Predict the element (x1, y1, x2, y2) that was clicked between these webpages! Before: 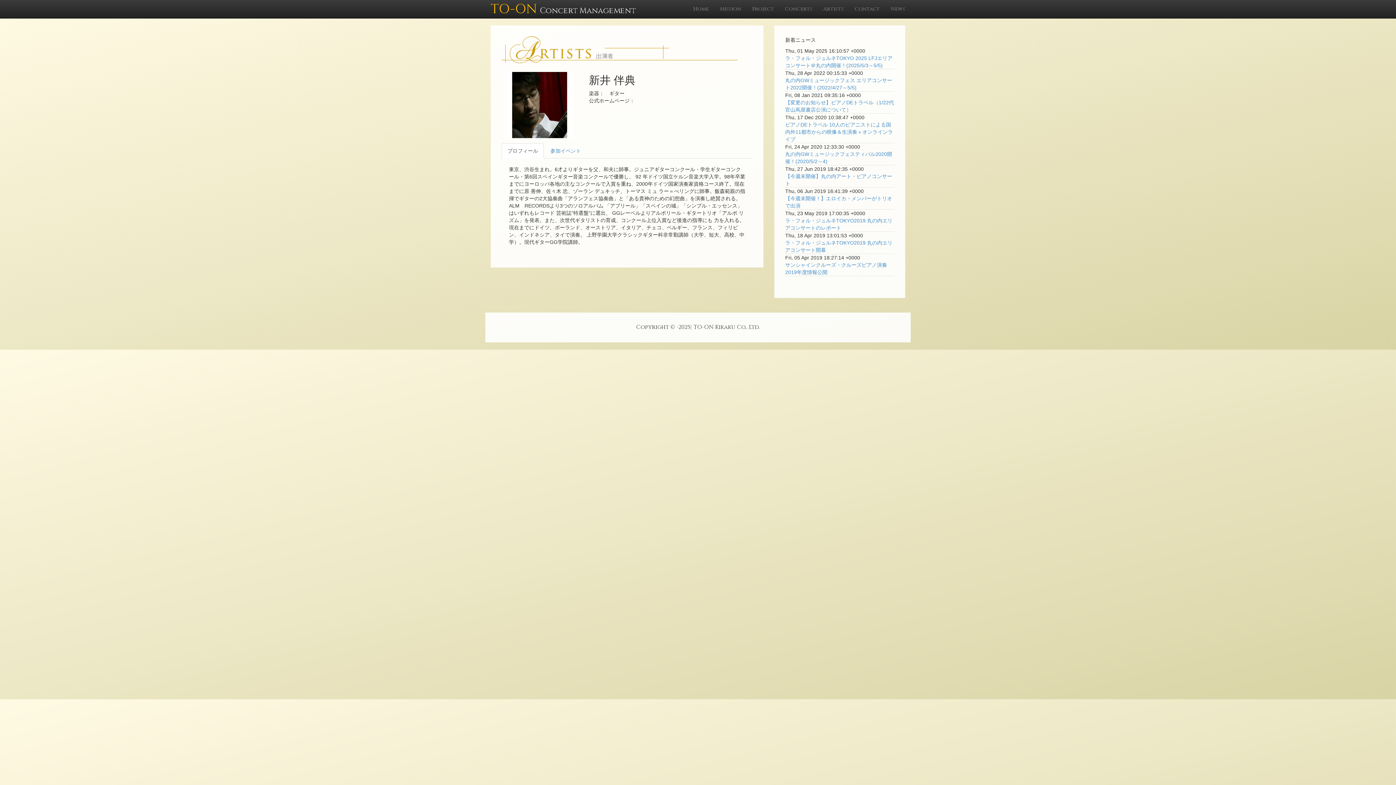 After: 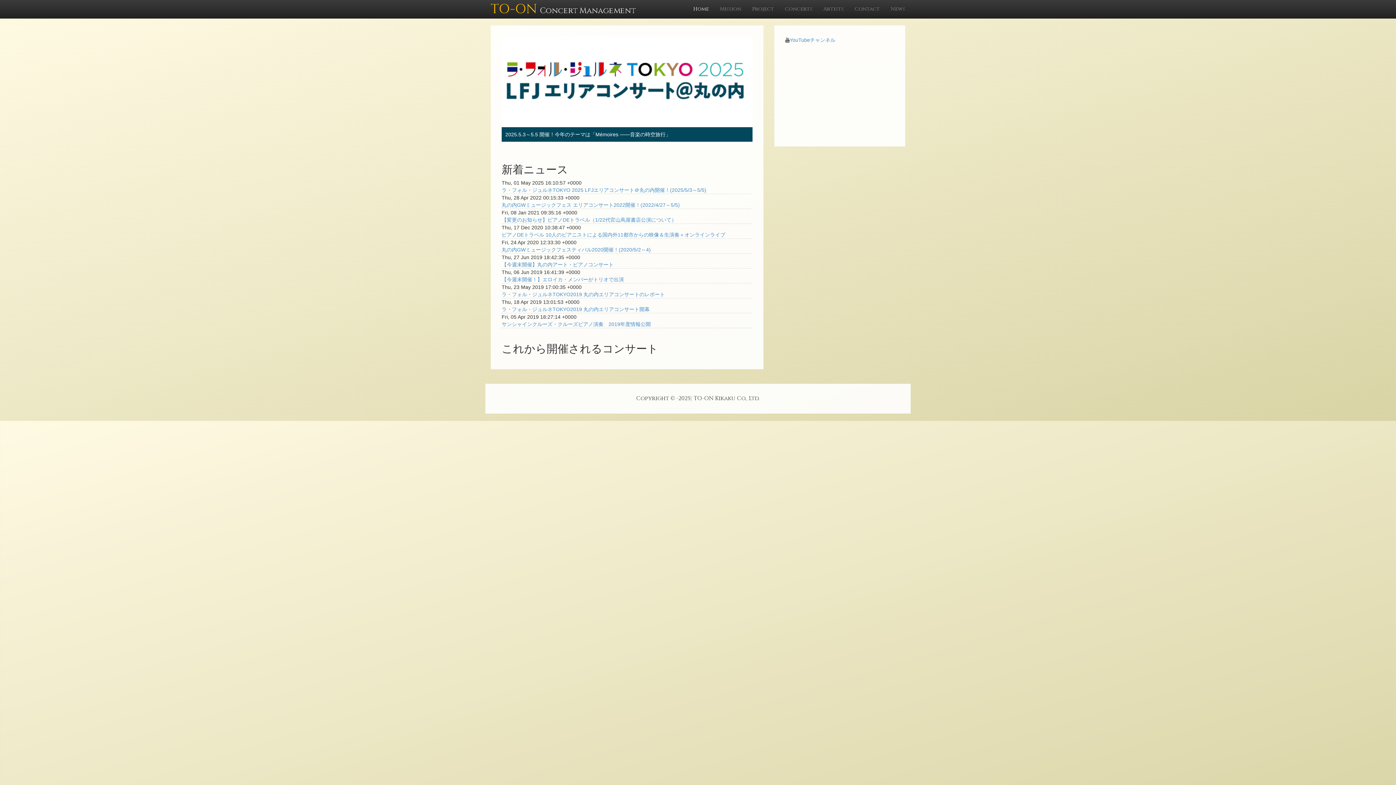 Action: label: Home bbox: (688, 0, 714, 18)